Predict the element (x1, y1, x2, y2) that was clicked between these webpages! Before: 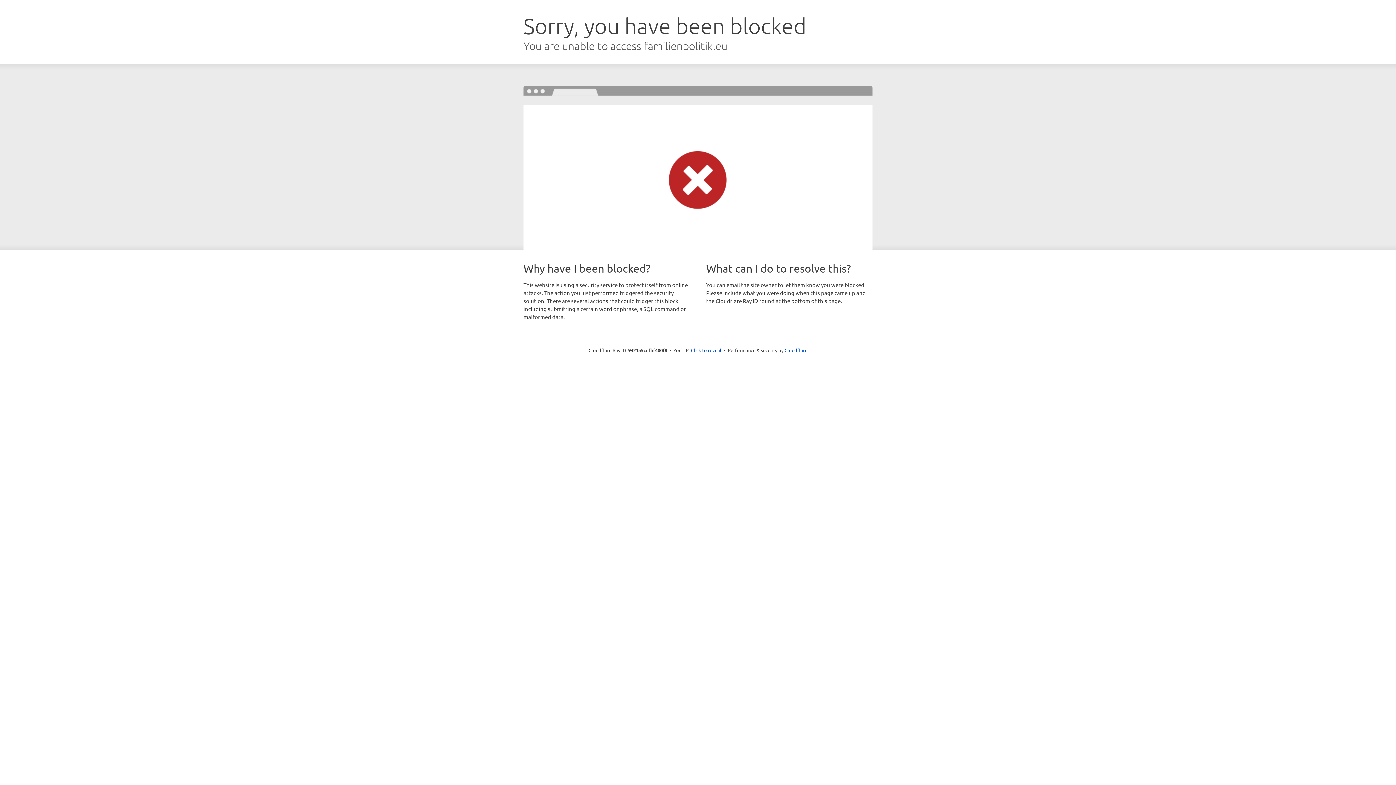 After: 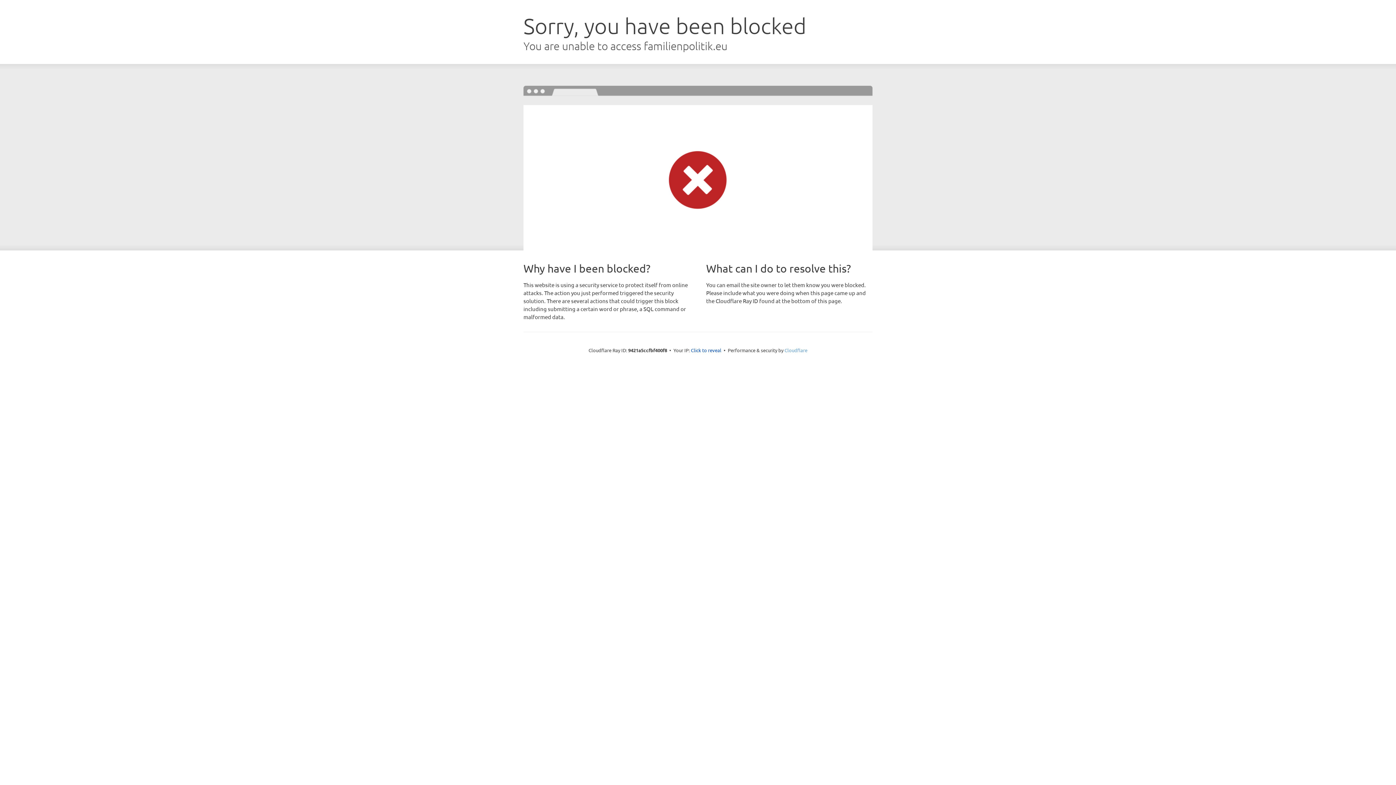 Action: label: Cloudflare bbox: (784, 347, 807, 353)